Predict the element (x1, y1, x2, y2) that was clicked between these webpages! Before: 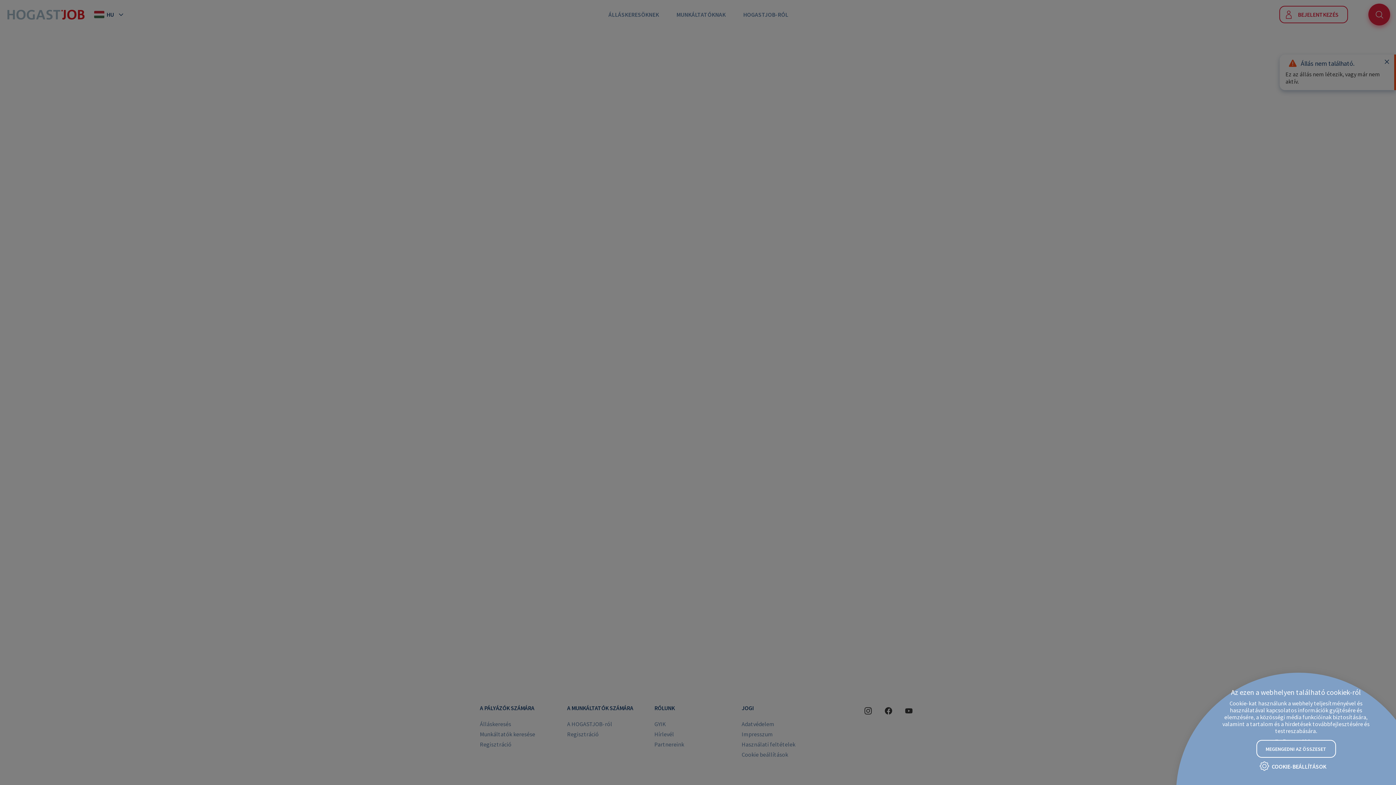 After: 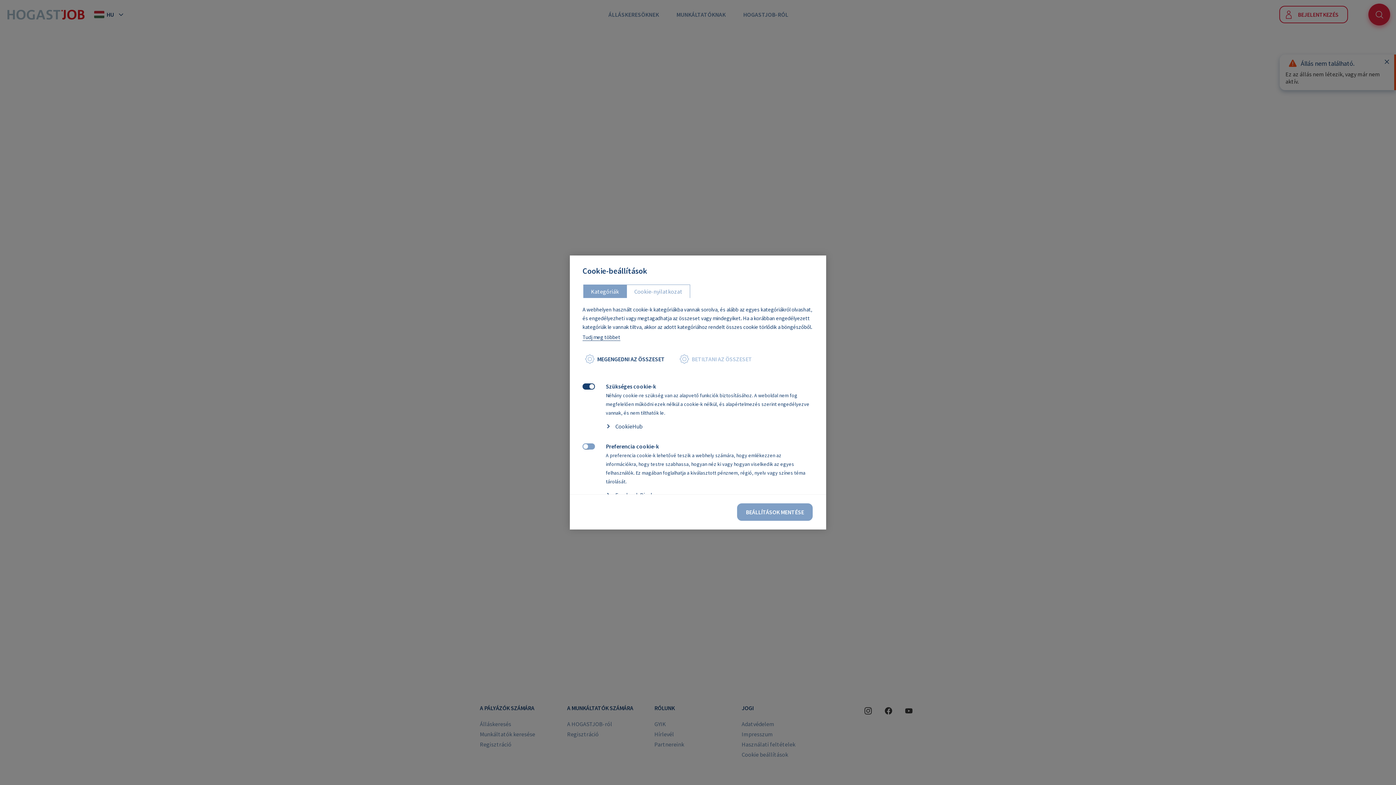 Action: label: COOKIE-BEÁLLÍTÁSOK bbox: (1257, 758, 1335, 774)